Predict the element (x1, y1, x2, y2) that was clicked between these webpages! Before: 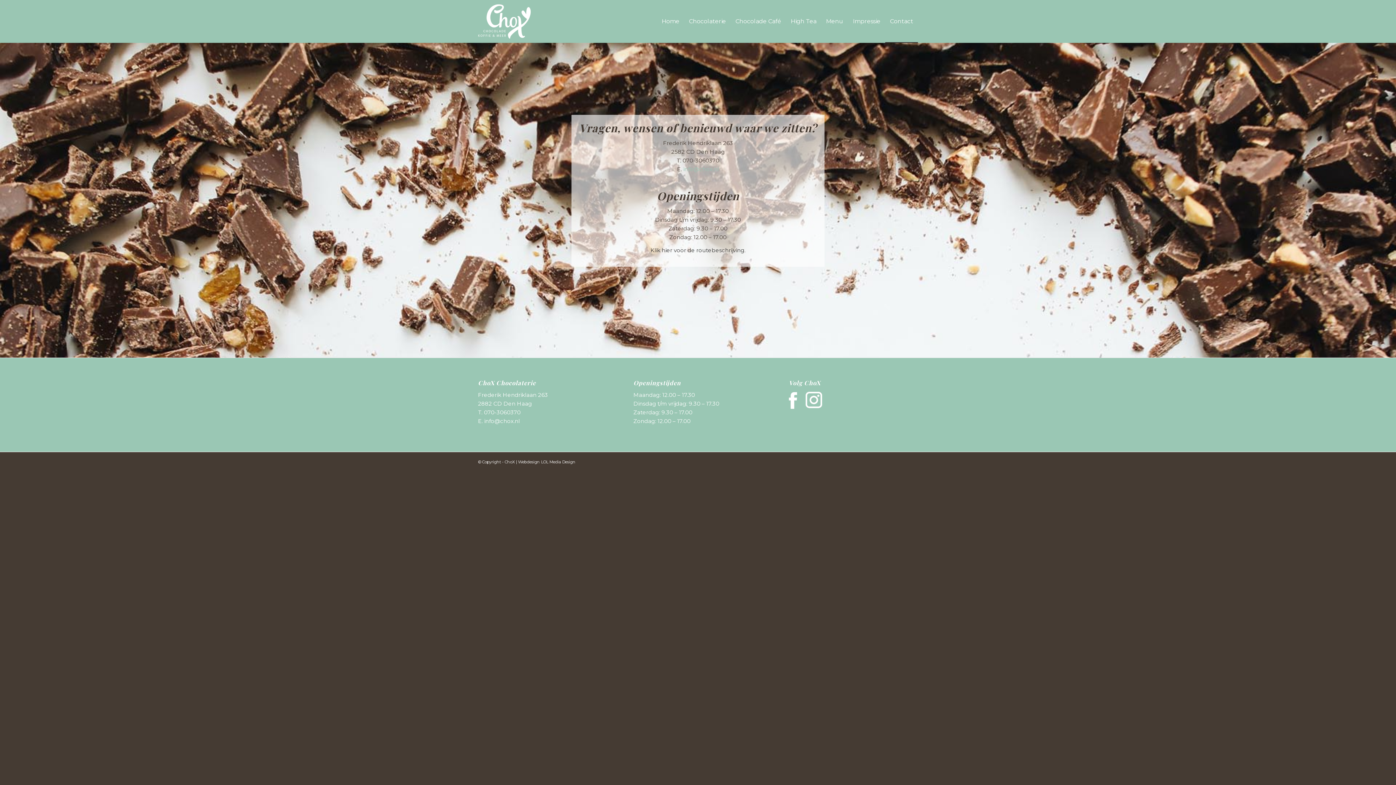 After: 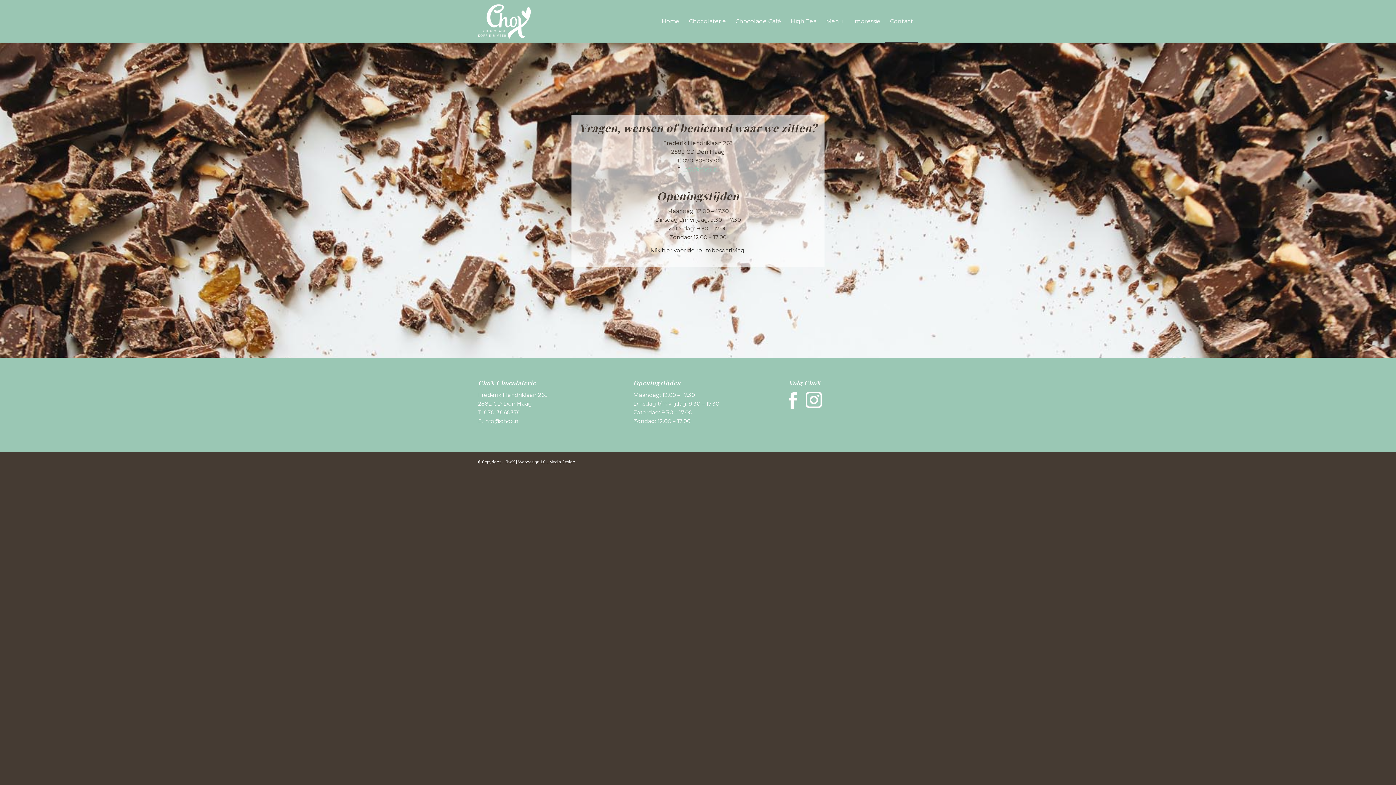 Action: bbox: (683, 165, 719, 172) label: info@chox.nl